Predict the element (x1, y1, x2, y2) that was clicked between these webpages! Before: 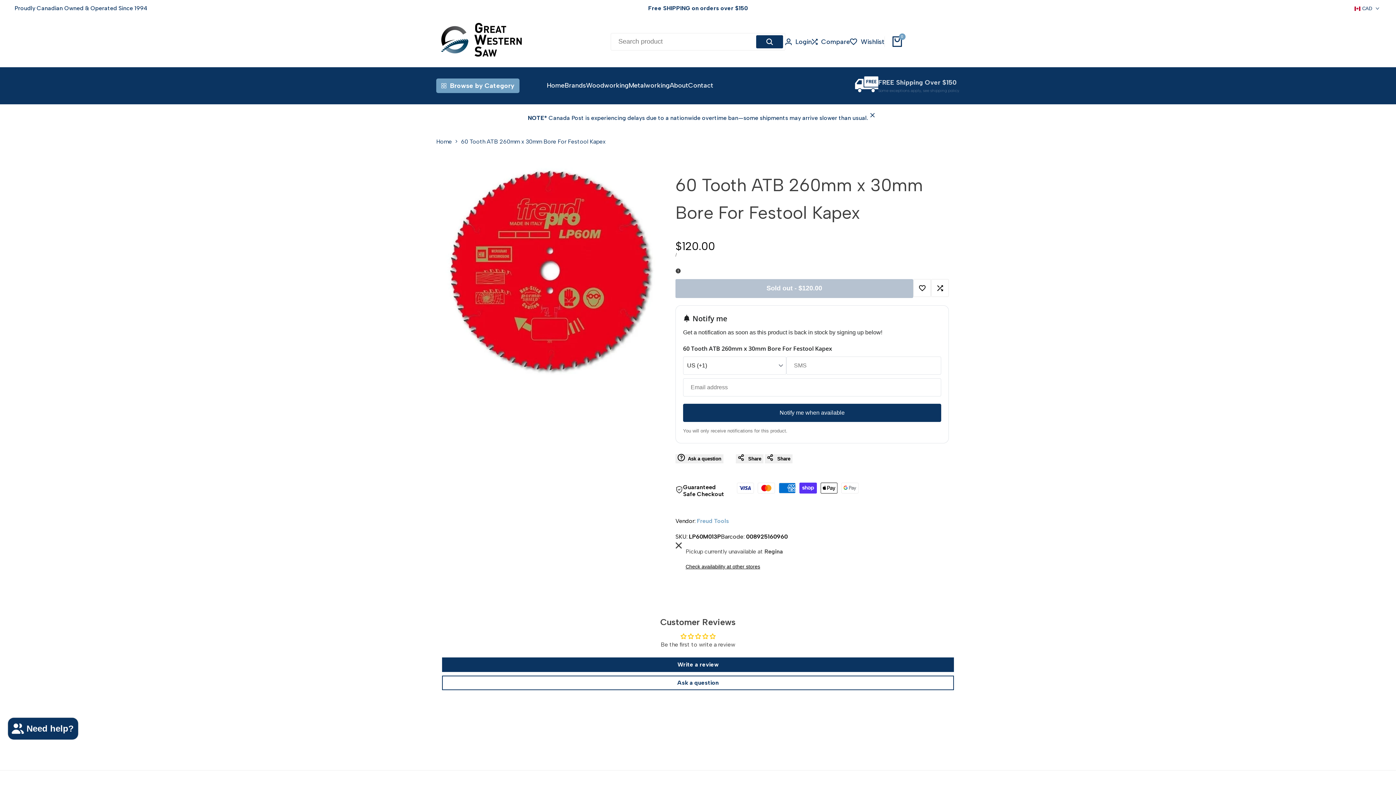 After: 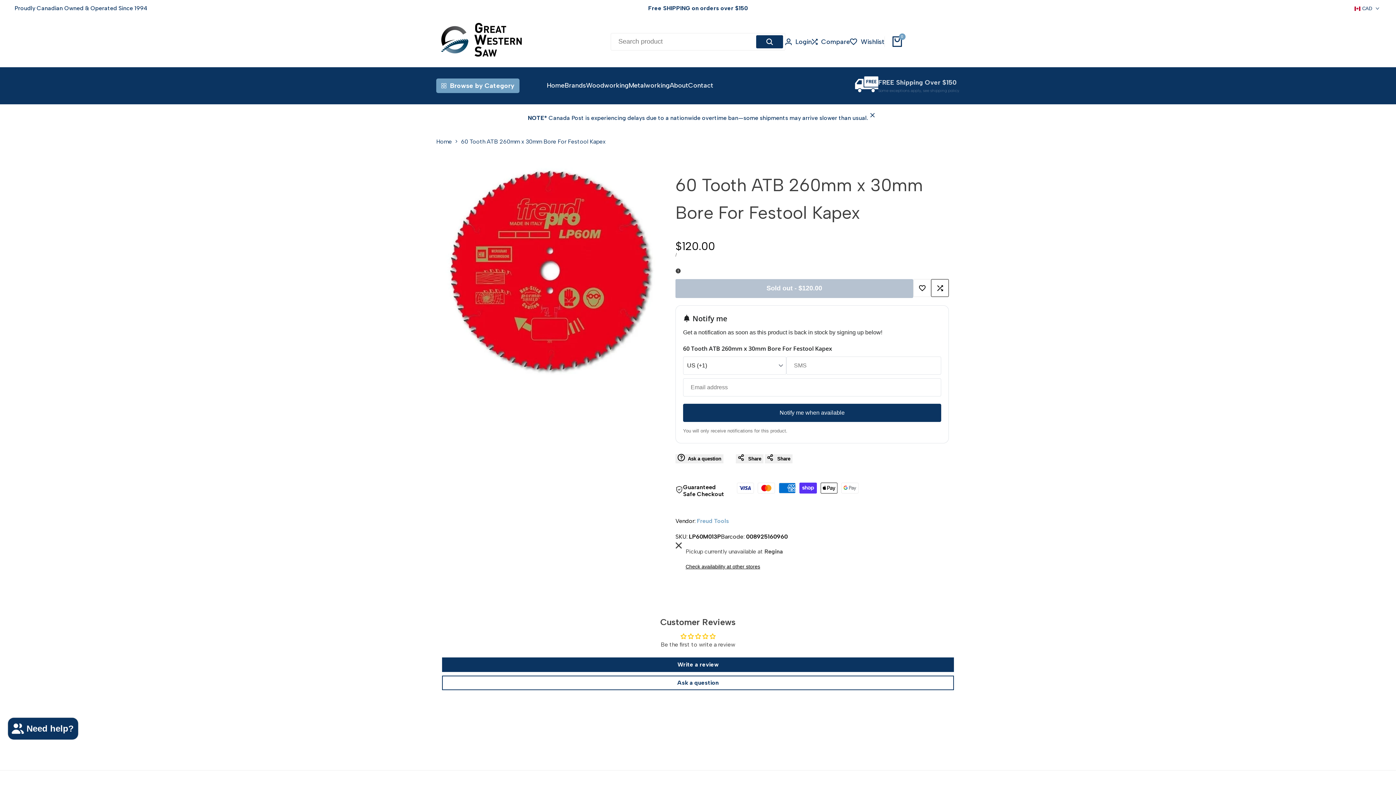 Action: bbox: (931, 279, 949, 297) label: Add to Compare